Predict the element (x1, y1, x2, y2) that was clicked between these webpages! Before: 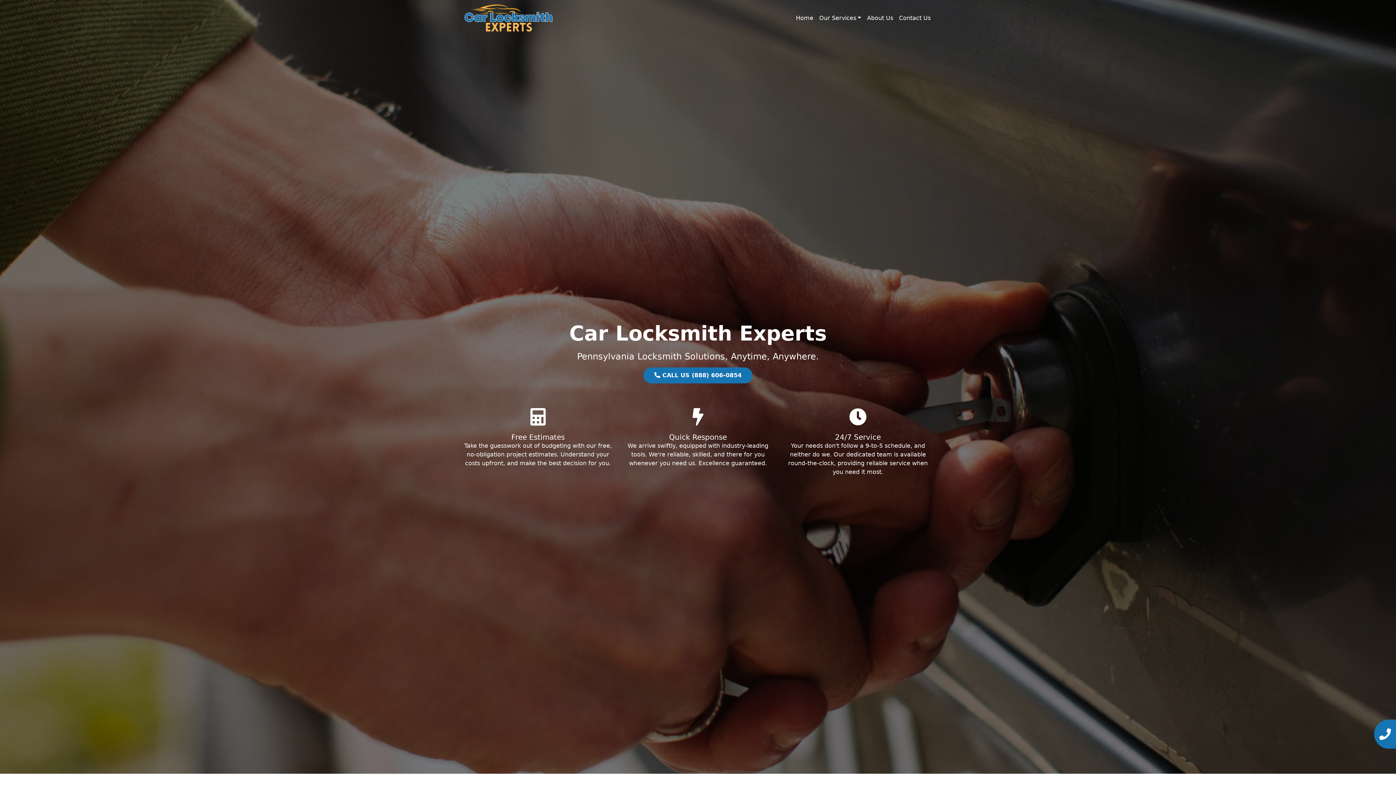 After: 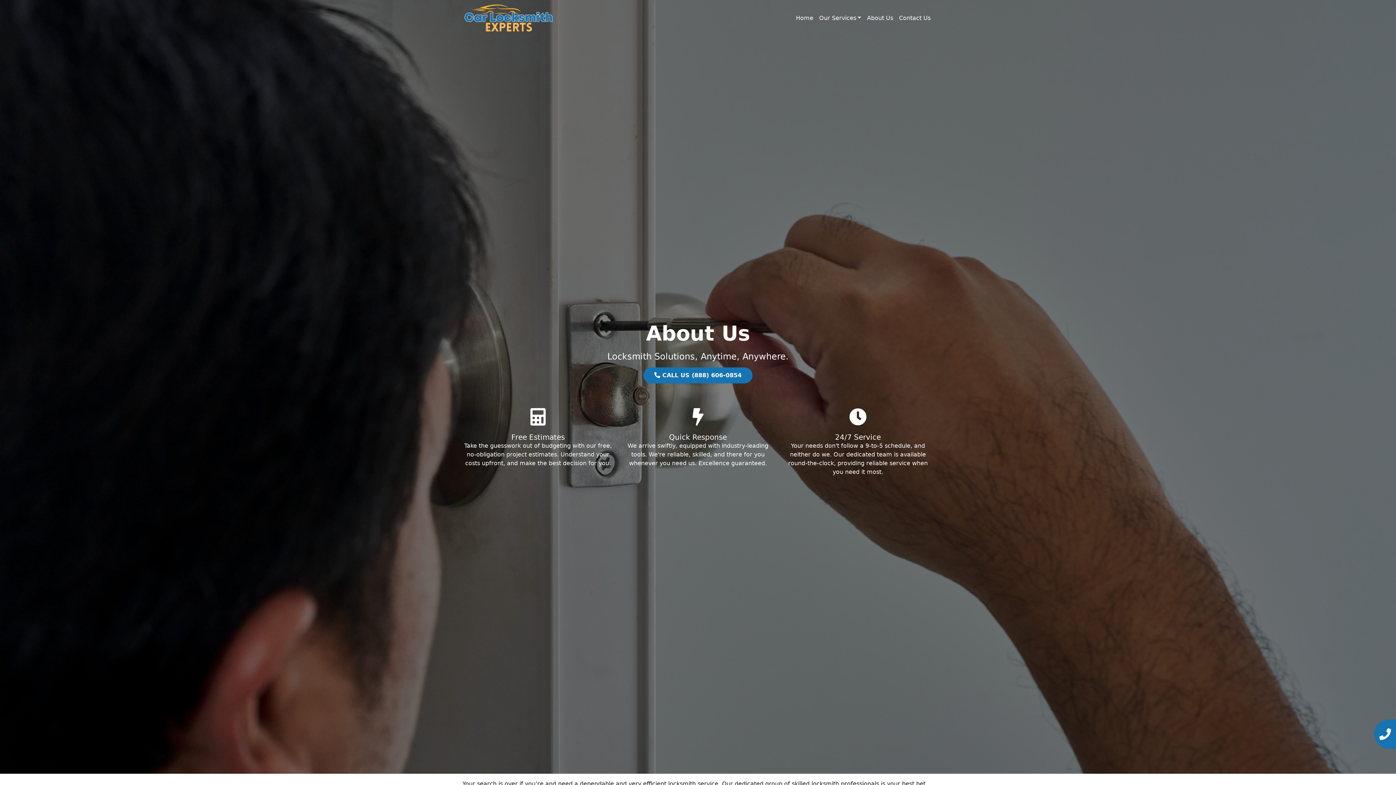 Action: label: About Us bbox: (864, 10, 896, 25)